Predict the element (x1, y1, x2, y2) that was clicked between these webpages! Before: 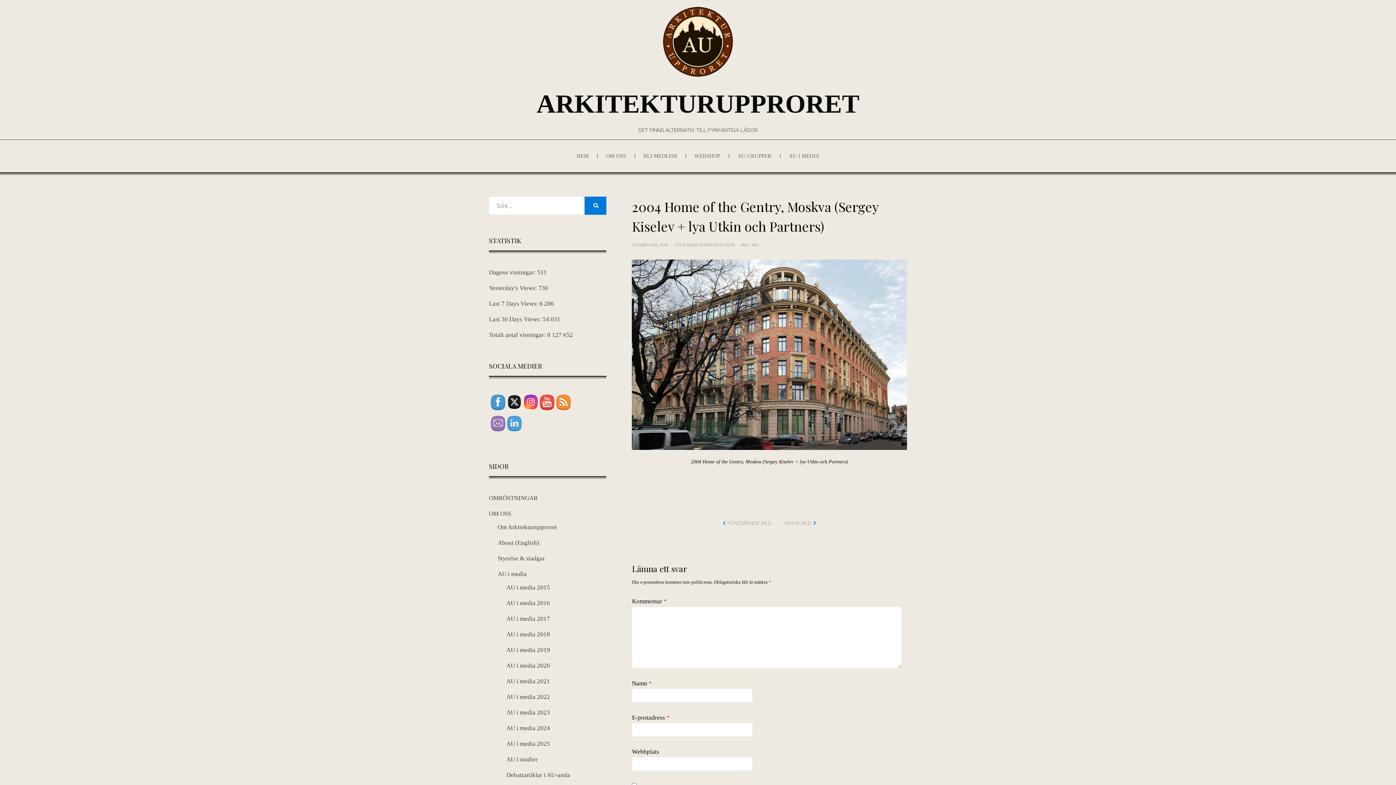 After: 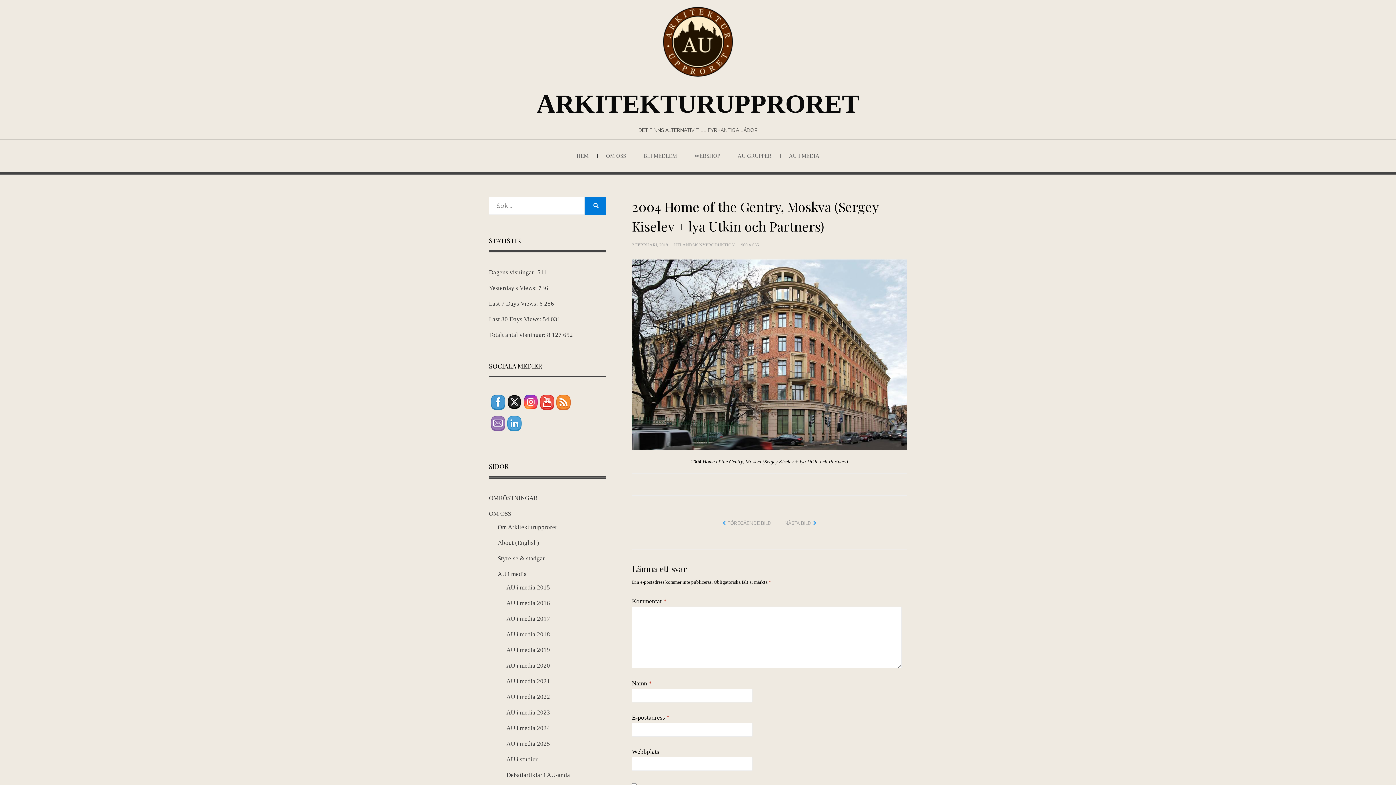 Action: bbox: (507, 394, 521, 409)